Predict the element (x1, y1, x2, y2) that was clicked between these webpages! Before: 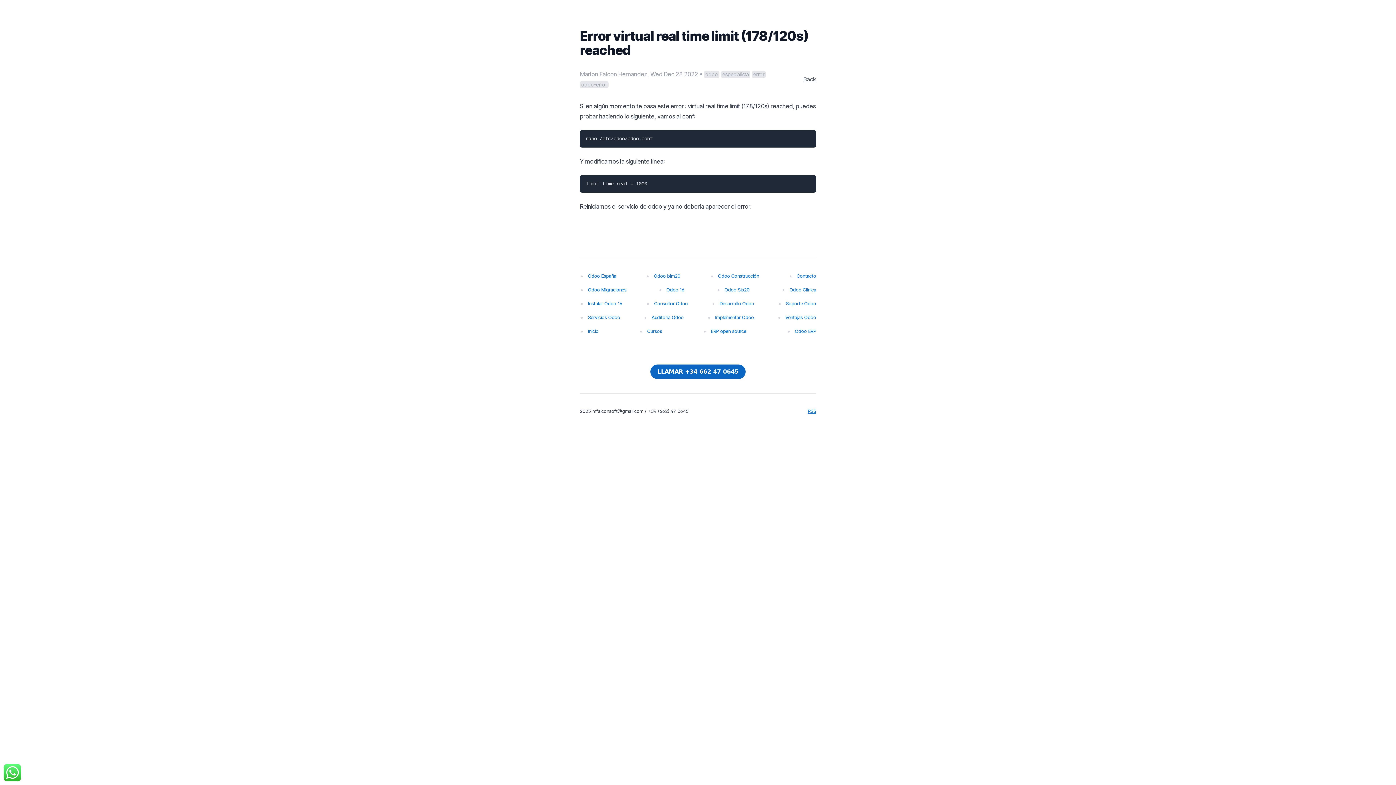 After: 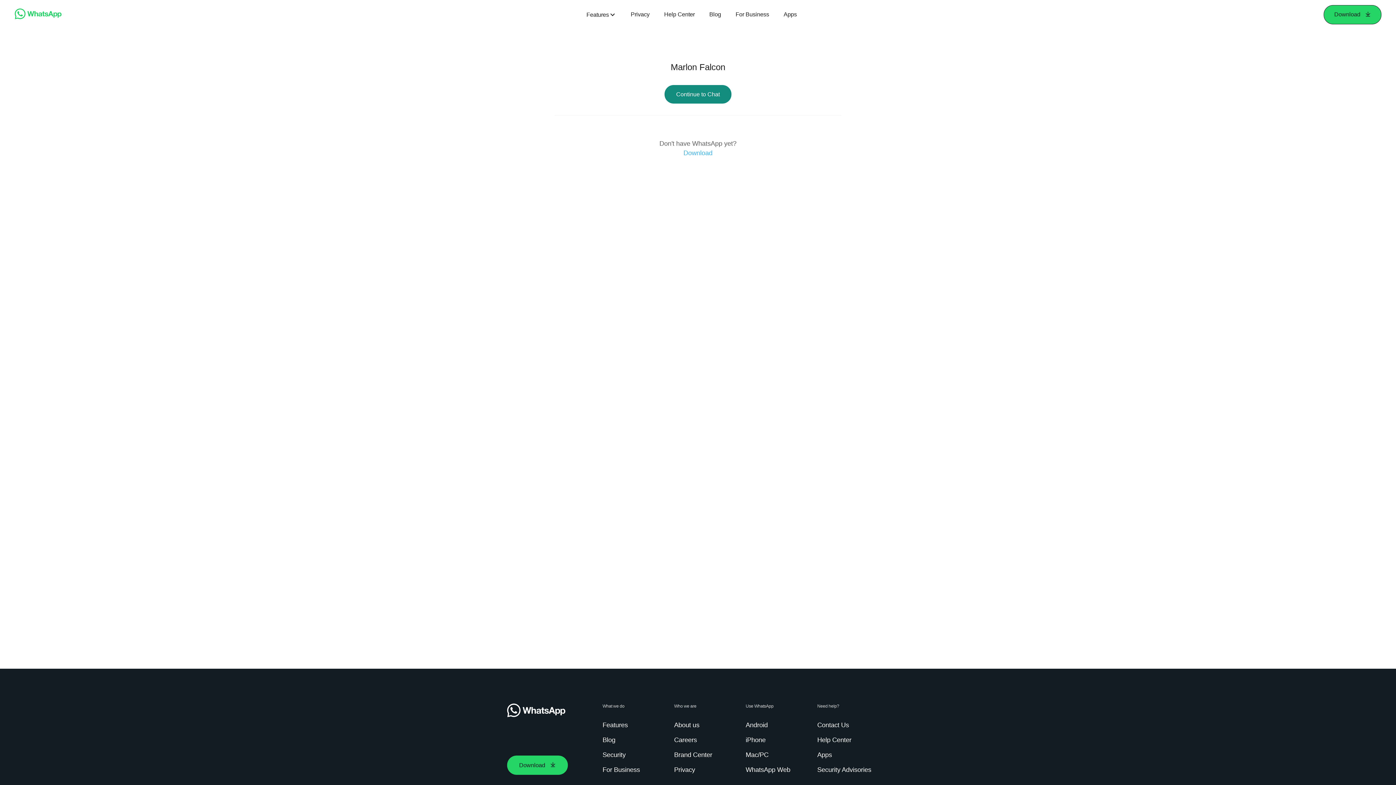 Action: bbox: (3, 764, 21, 781)